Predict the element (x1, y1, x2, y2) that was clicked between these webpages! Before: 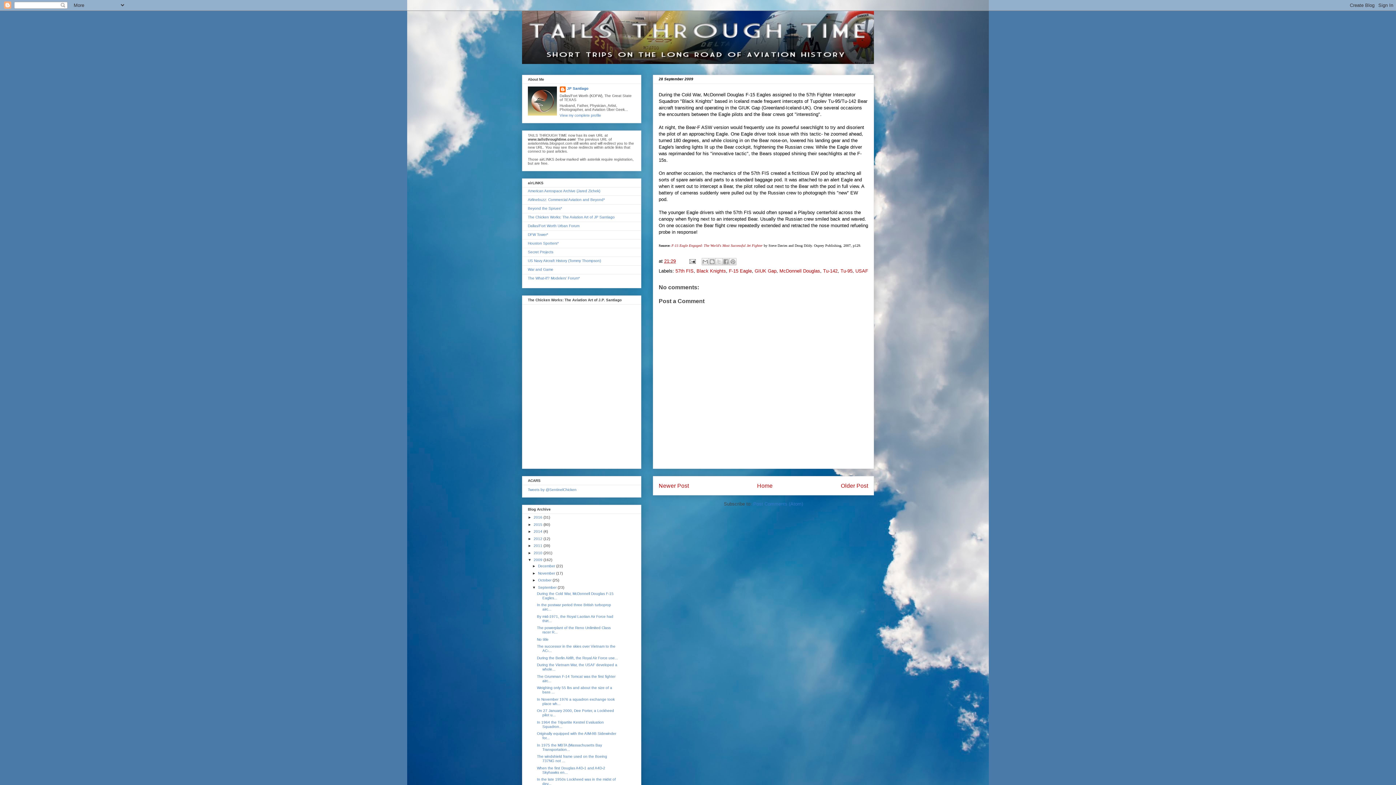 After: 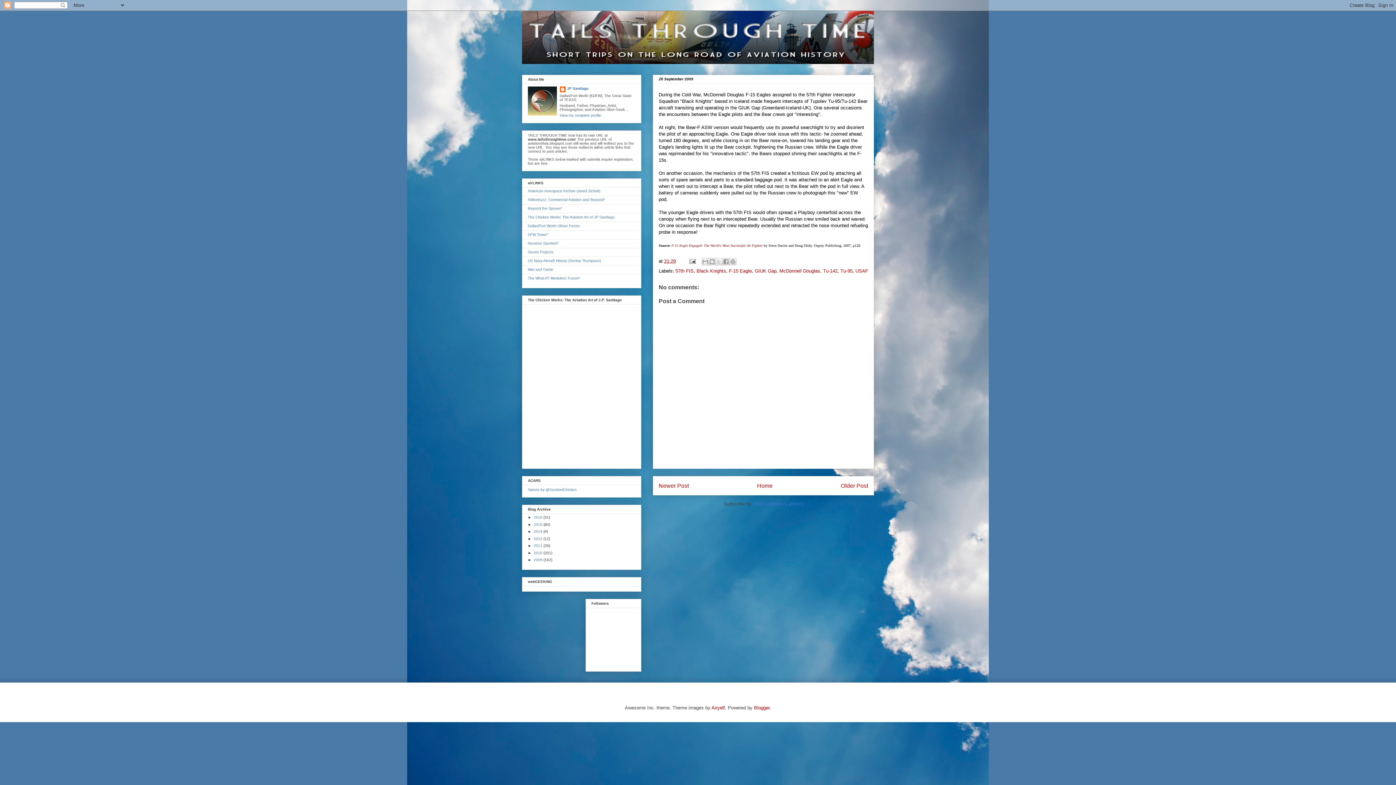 Action: bbox: (528, 558, 533, 562) label: ▼  